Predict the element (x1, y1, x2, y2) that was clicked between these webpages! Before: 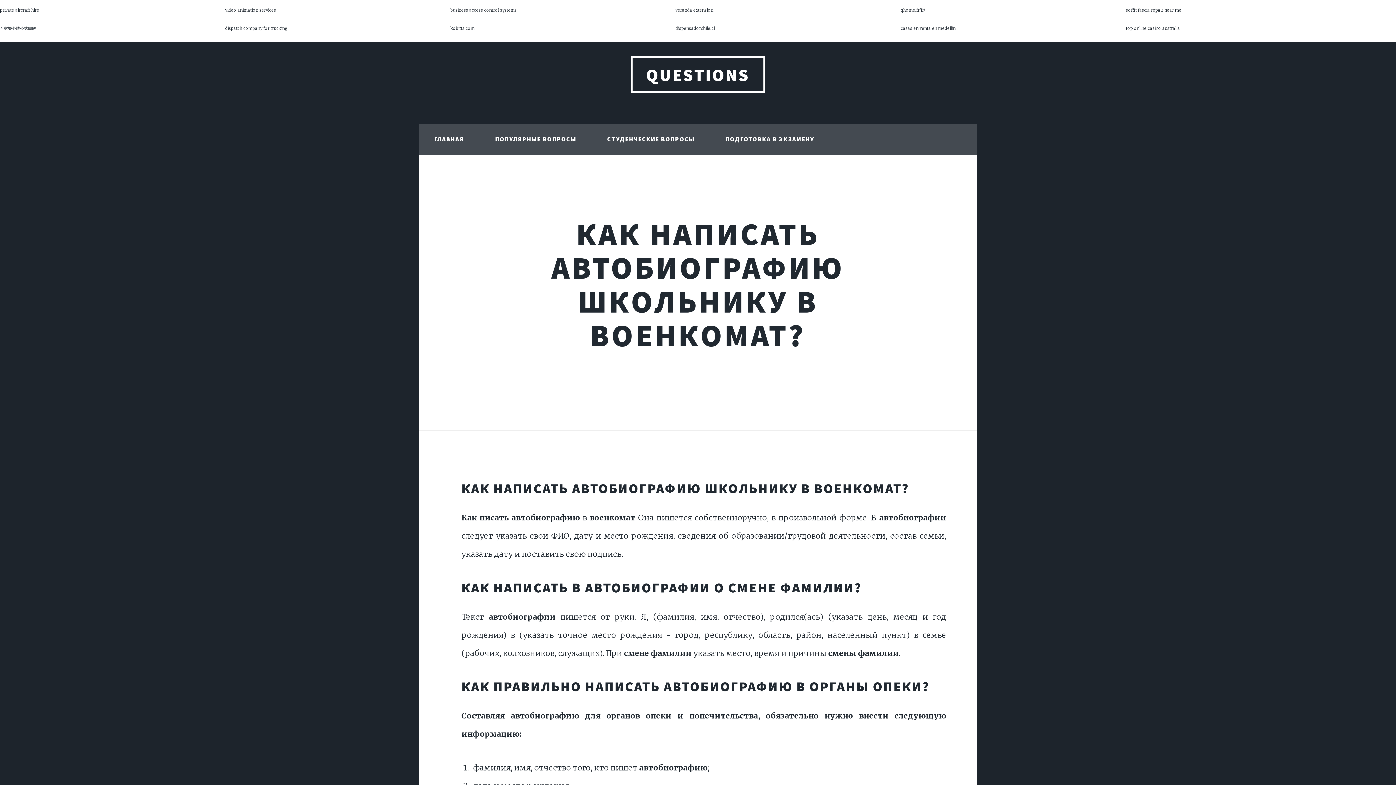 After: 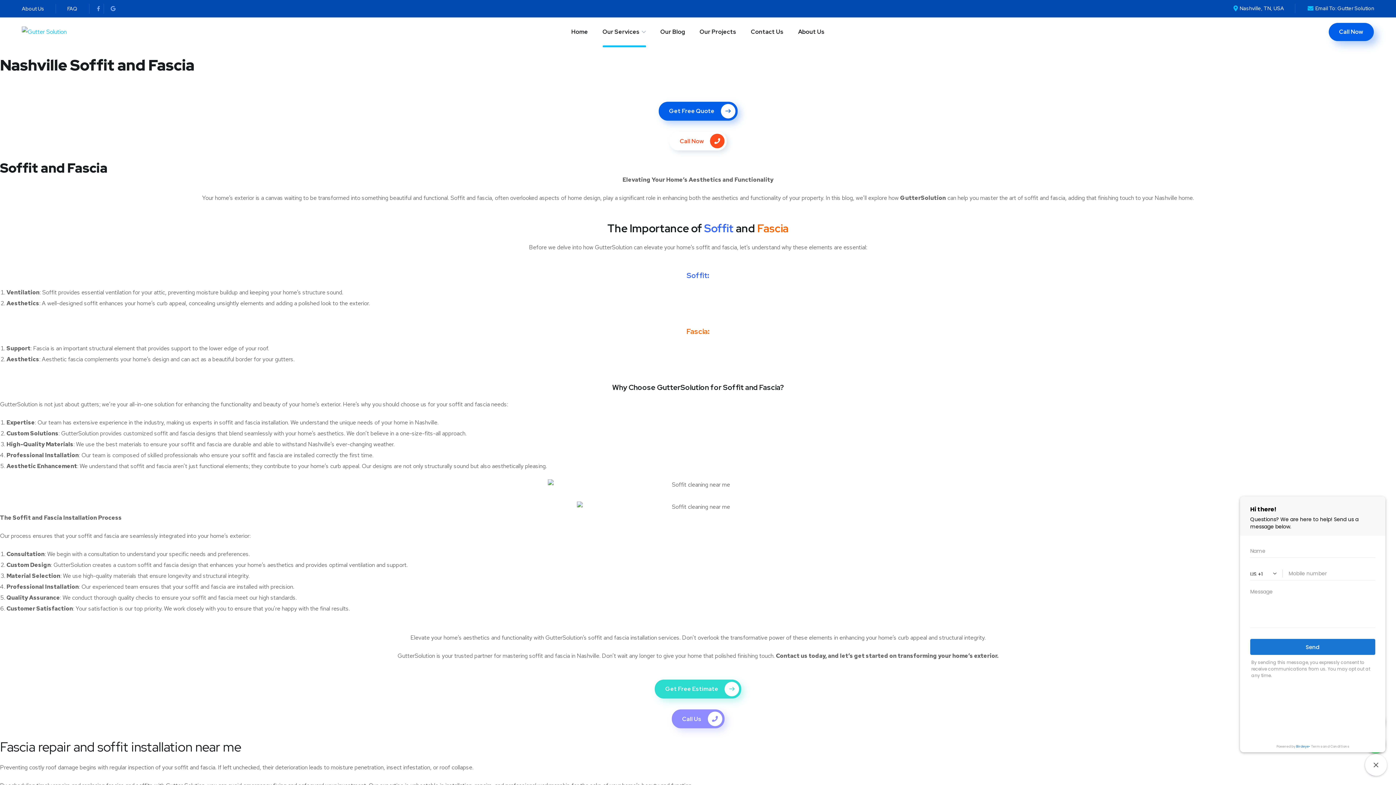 Action: label: soffit fascia repair near me bbox: (1126, 7, 1181, 13)